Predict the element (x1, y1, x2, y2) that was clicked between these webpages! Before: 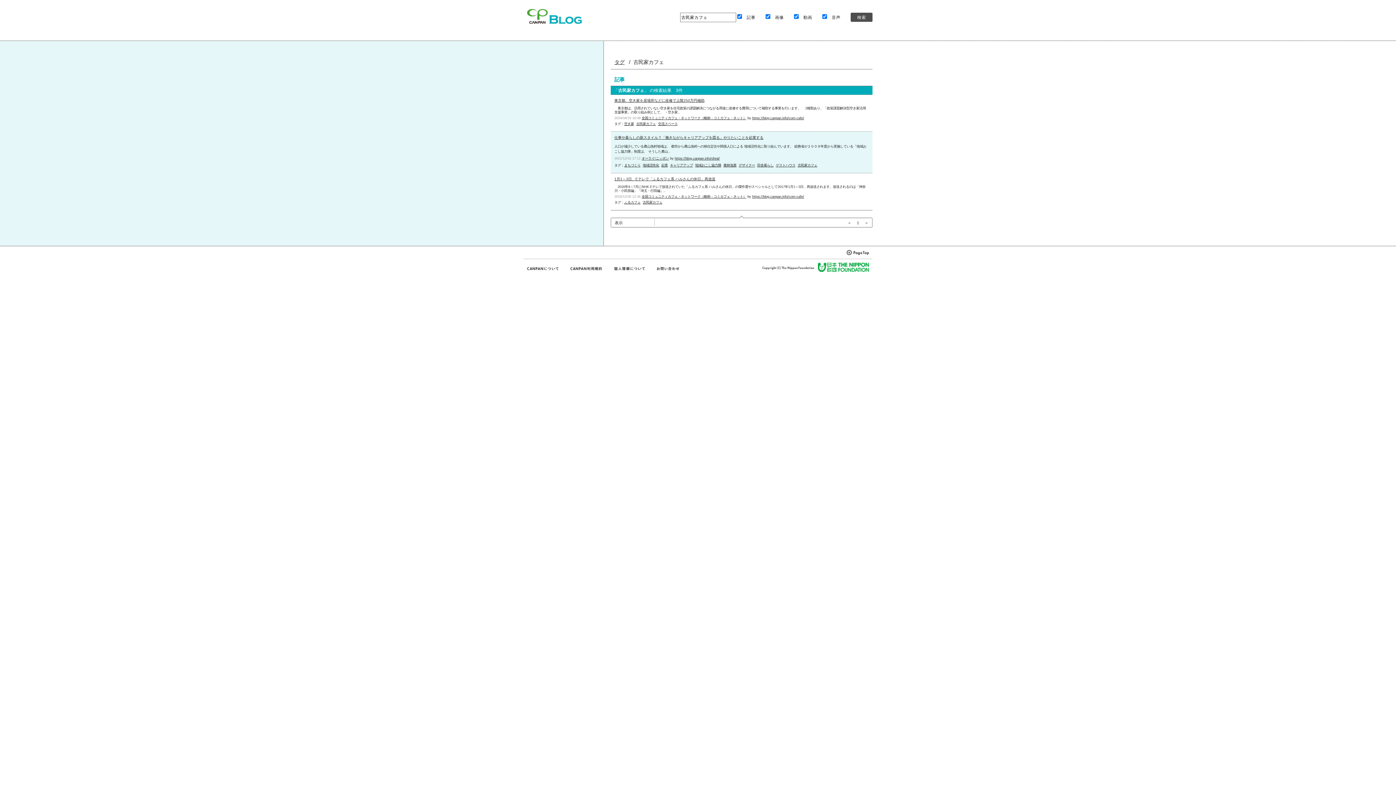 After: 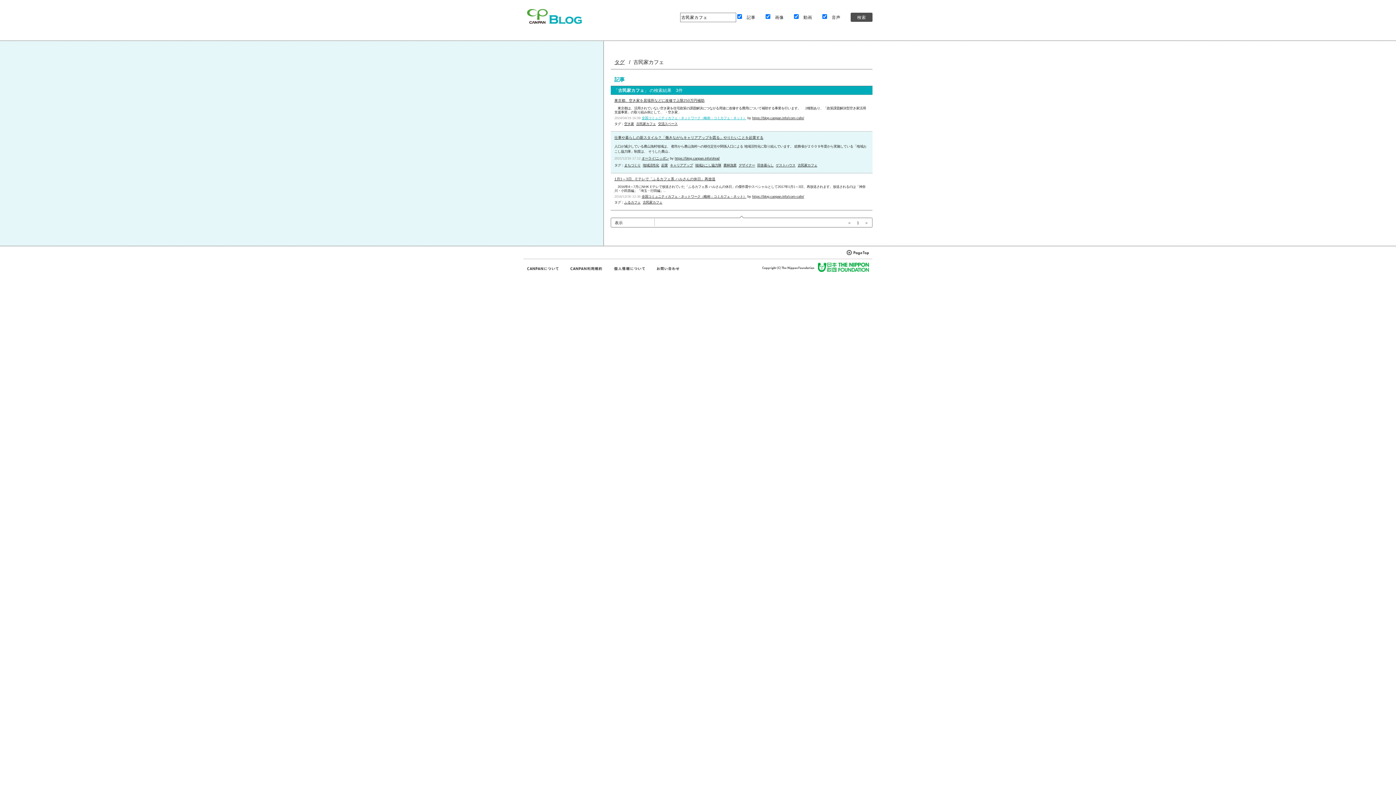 Action: label: 全国コミュニティカフェ・ネットワーク（略称：コミカフェ・ネット） bbox: (641, 116, 746, 120)